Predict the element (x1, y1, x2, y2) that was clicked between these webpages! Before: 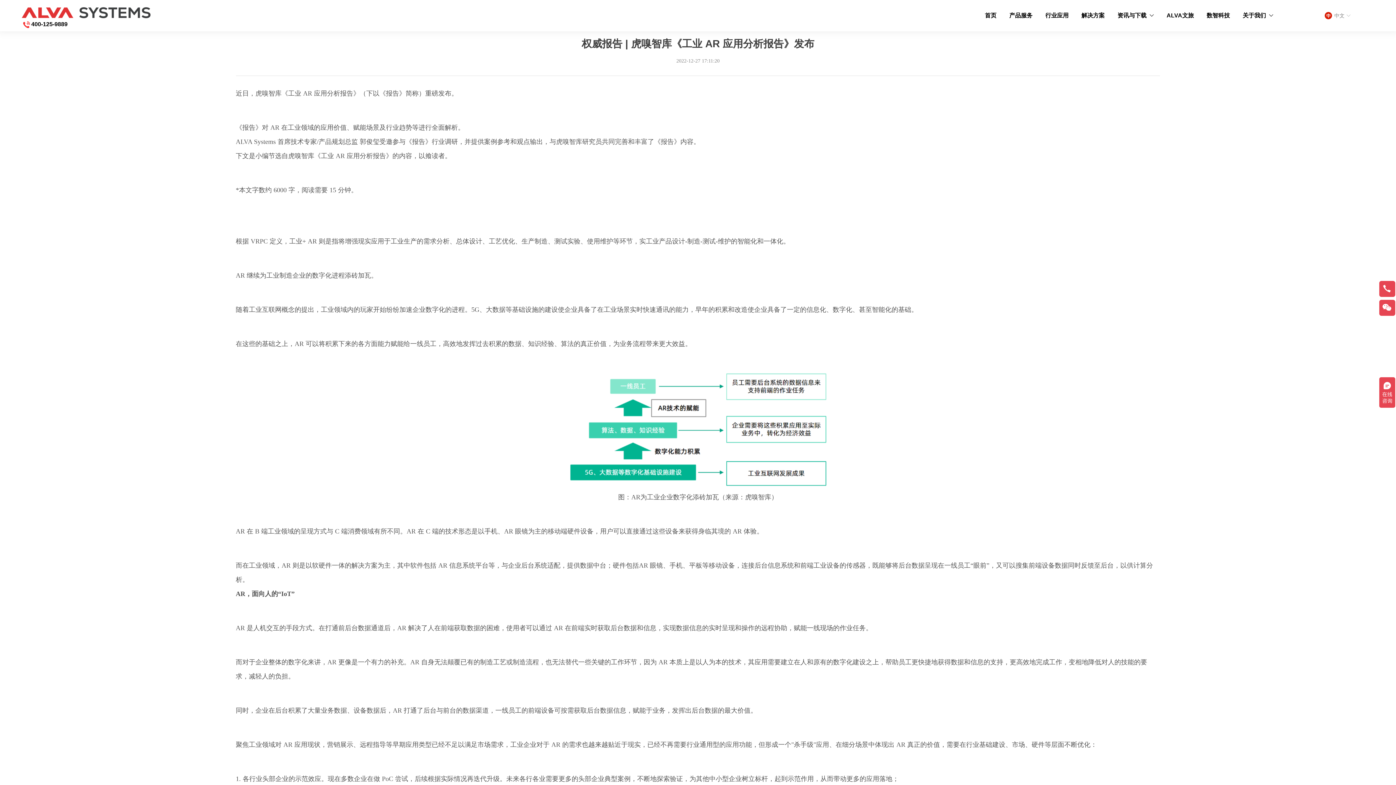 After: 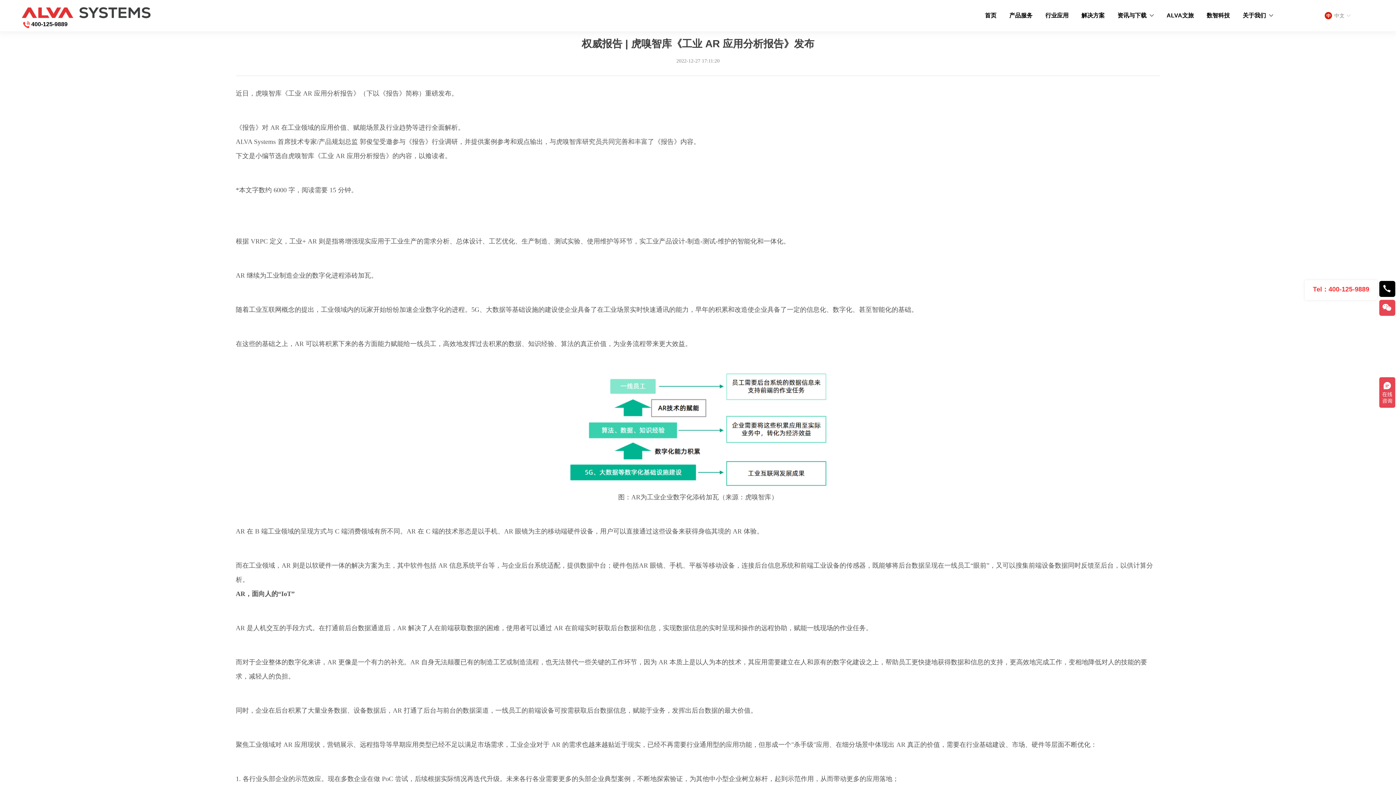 Action: bbox: (1379, 281, 1395, 297)